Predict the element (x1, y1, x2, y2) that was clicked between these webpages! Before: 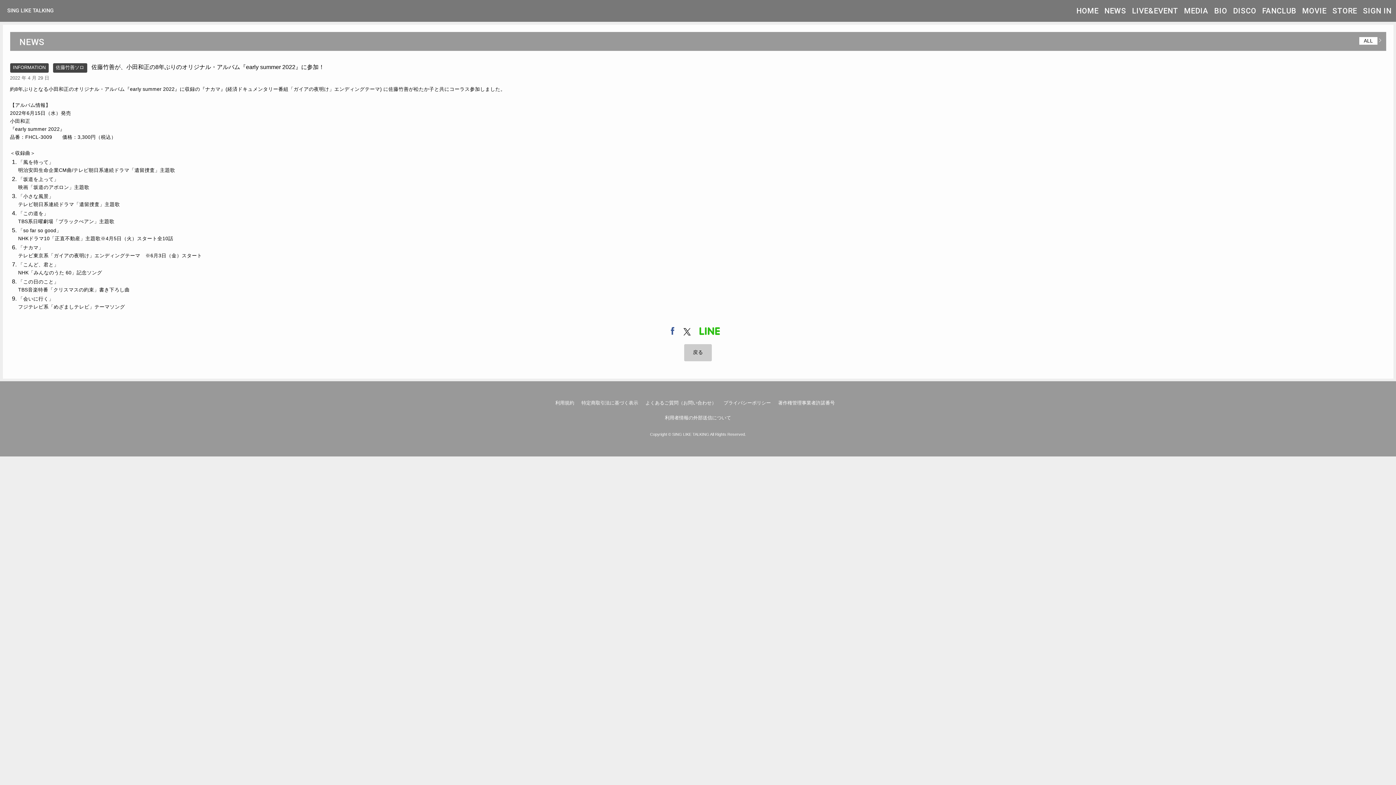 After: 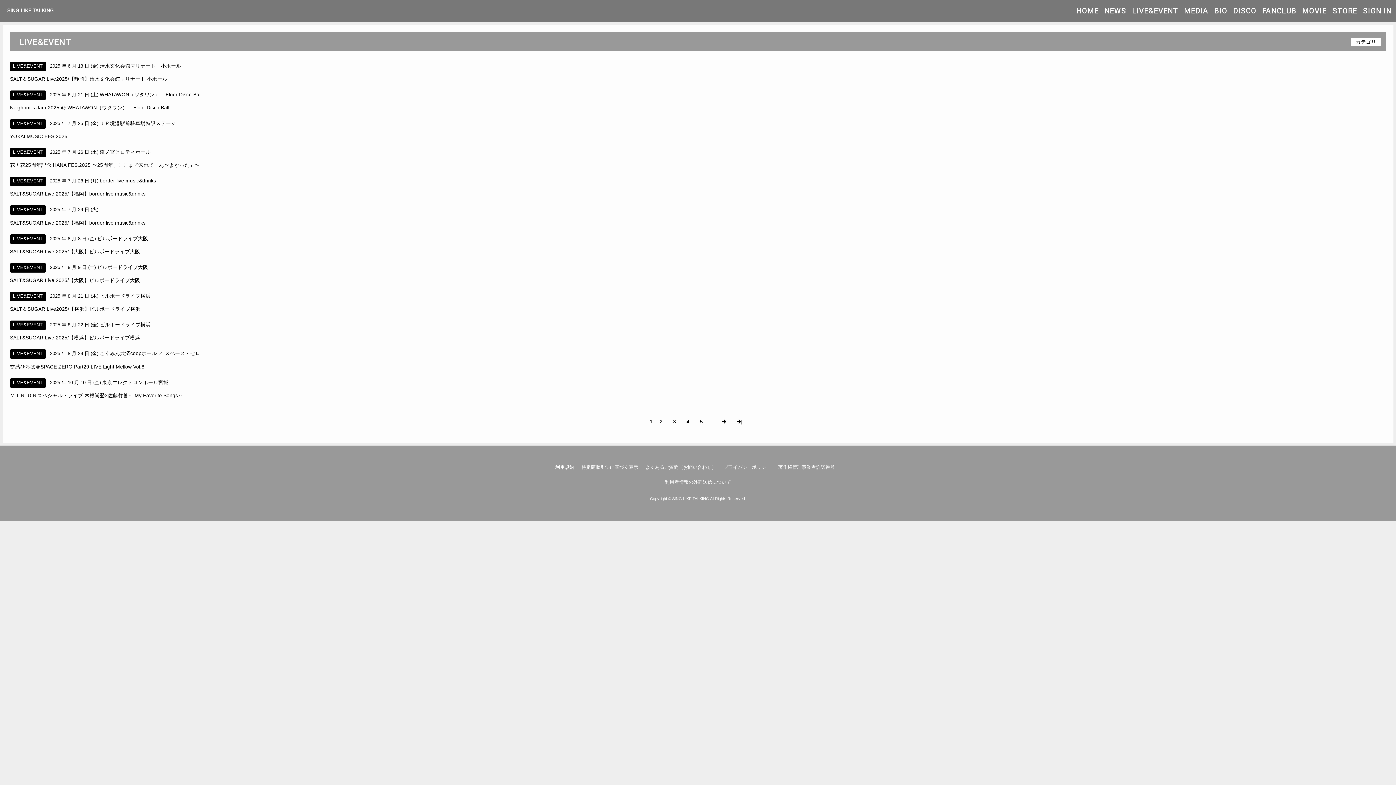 Action: label: LIVE&EVENT bbox: (1129, 5, 1181, 16)